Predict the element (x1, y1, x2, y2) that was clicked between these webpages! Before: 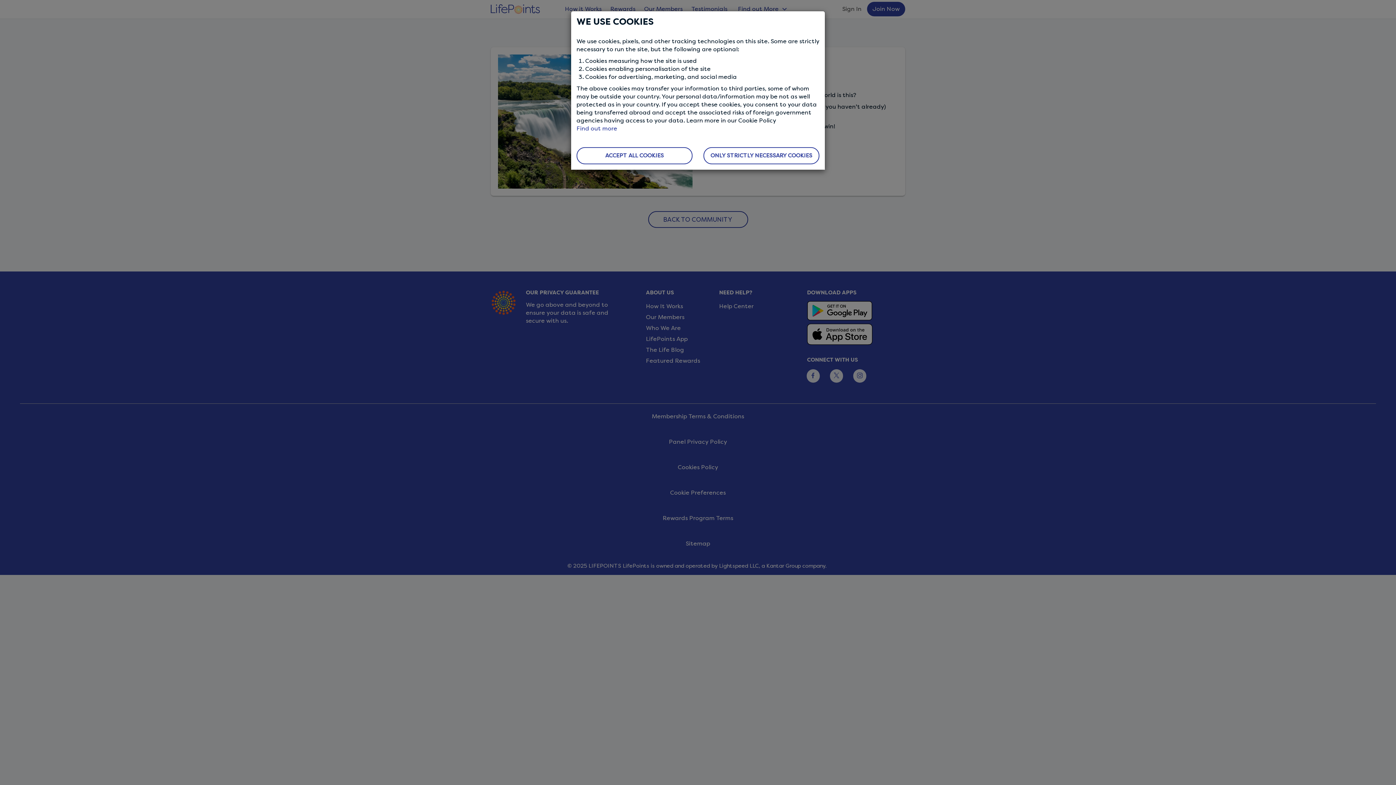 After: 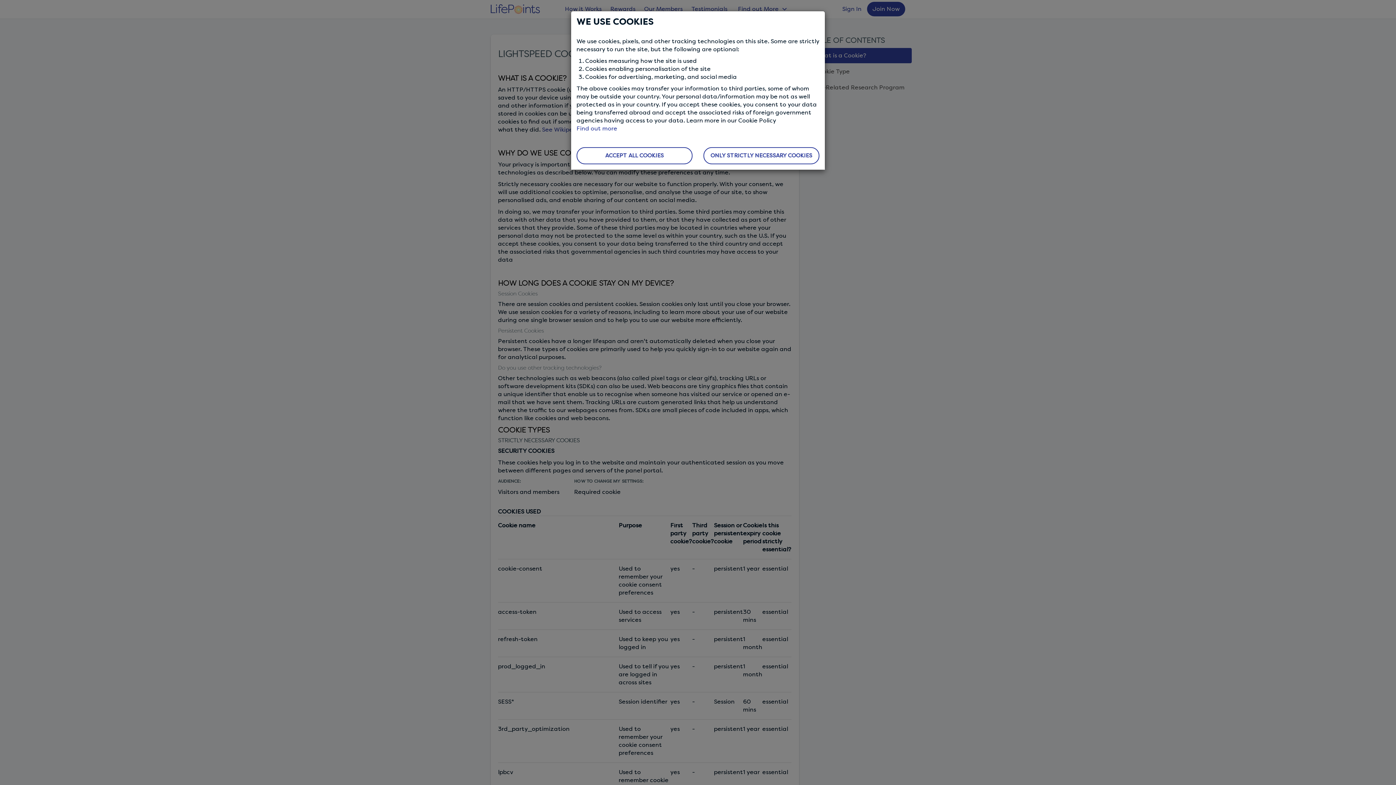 Action: label: Find out more bbox: (576, 125, 617, 132)